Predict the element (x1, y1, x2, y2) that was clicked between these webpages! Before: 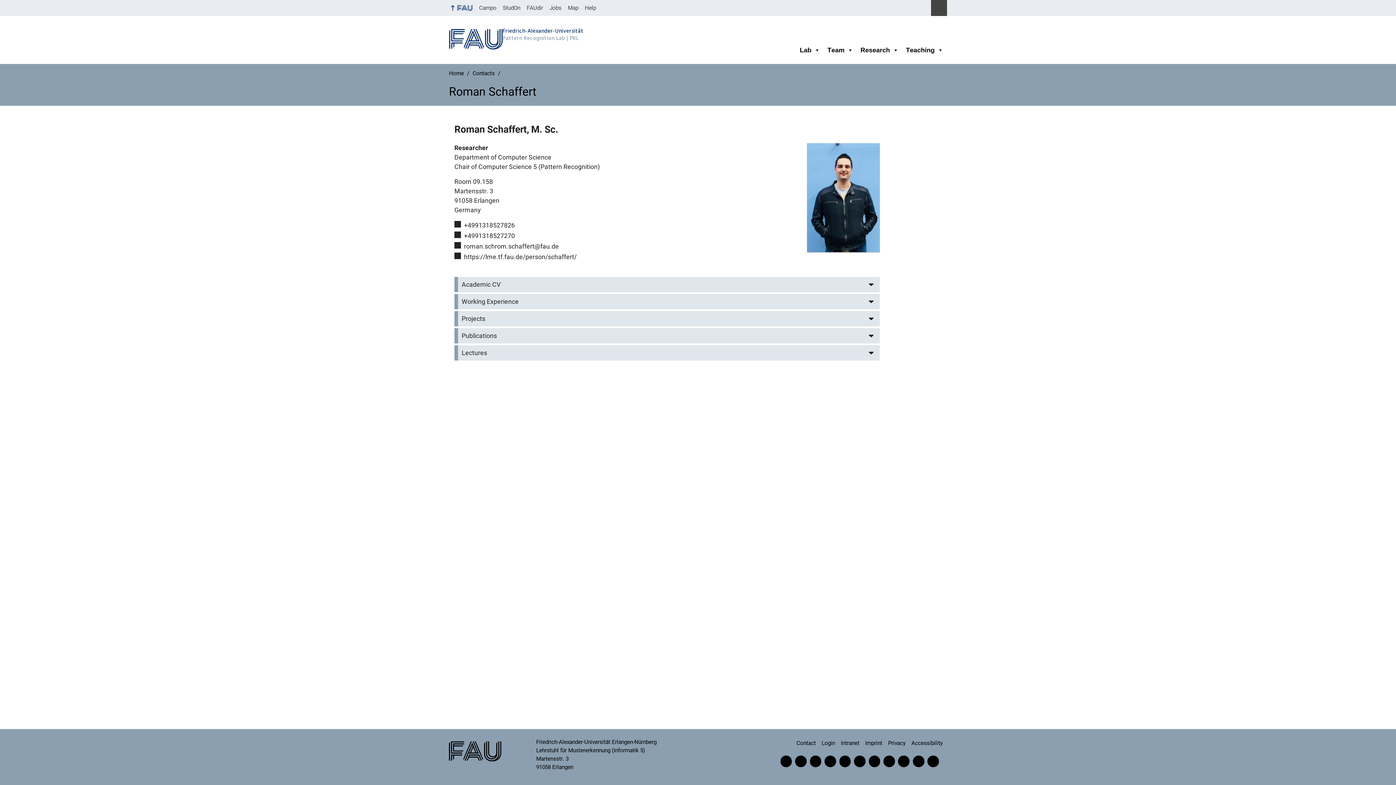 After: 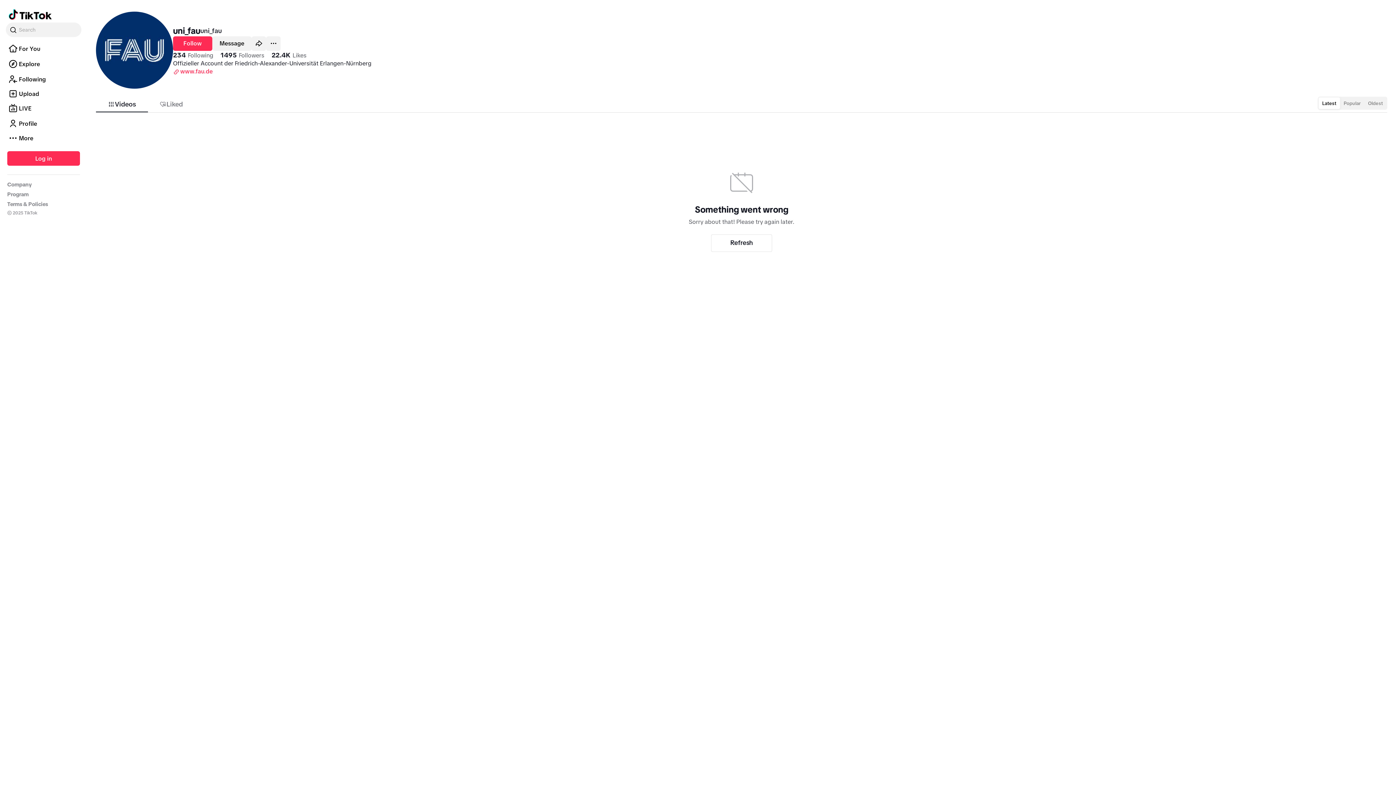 Action: label: TikTok bbox: (810, 756, 821, 767)